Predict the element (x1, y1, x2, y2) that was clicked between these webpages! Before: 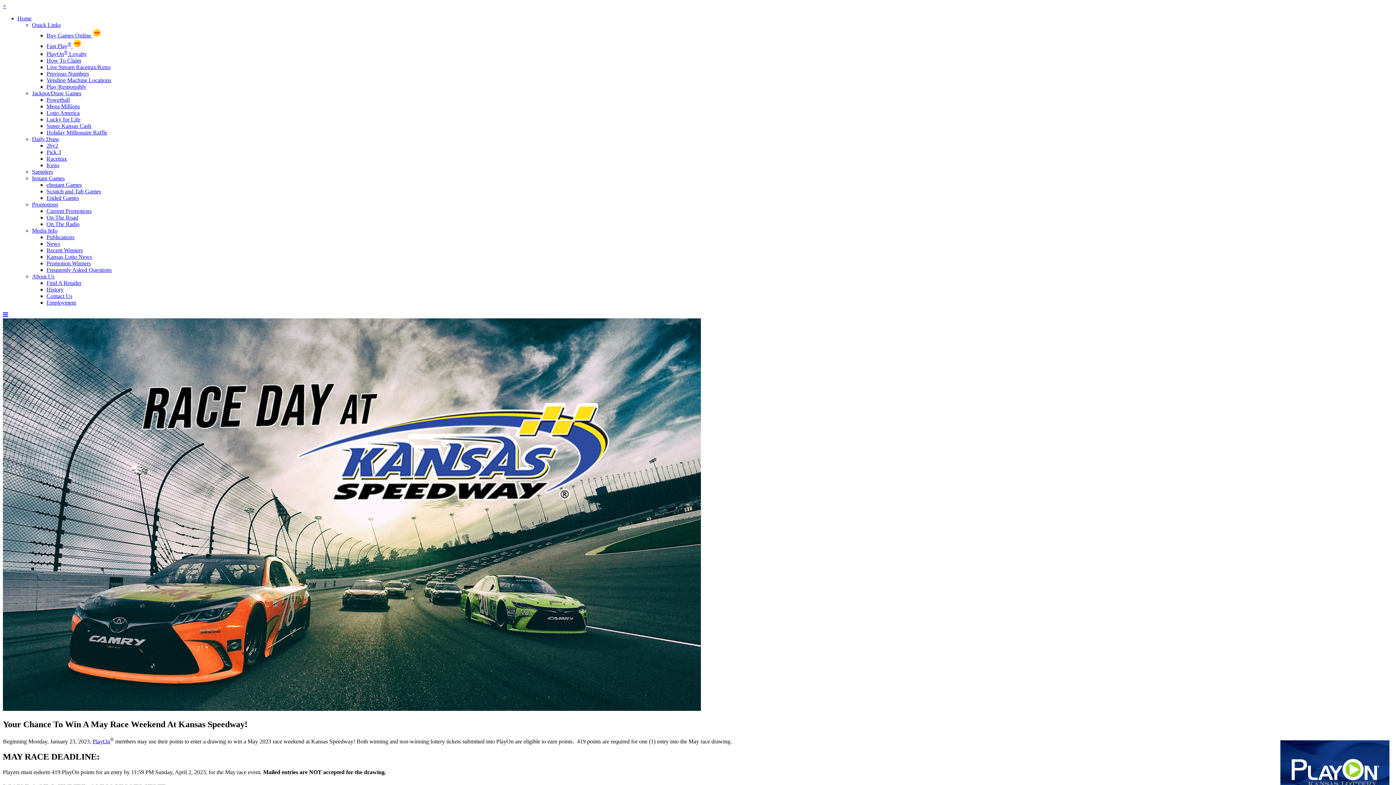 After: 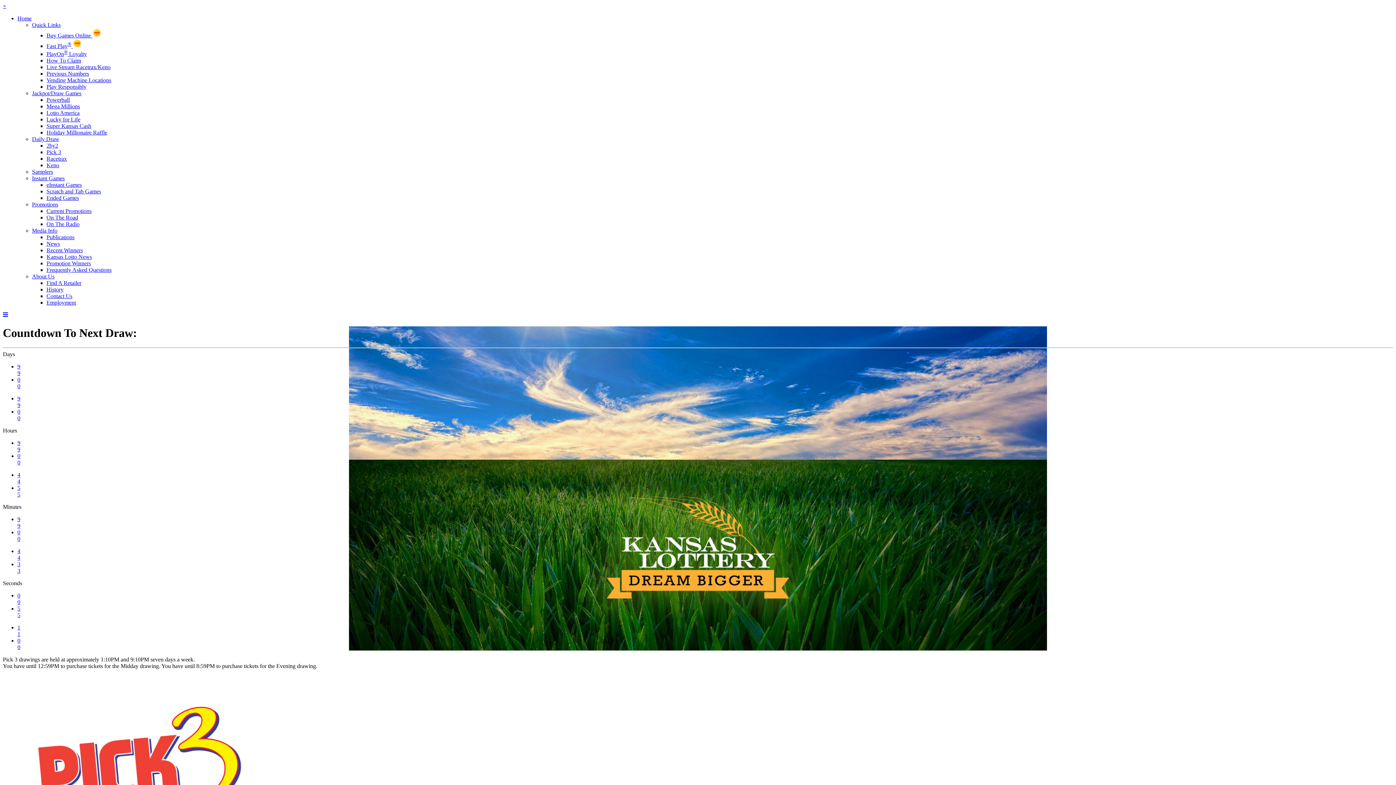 Action: label: Pick 3 bbox: (46, 149, 61, 155)